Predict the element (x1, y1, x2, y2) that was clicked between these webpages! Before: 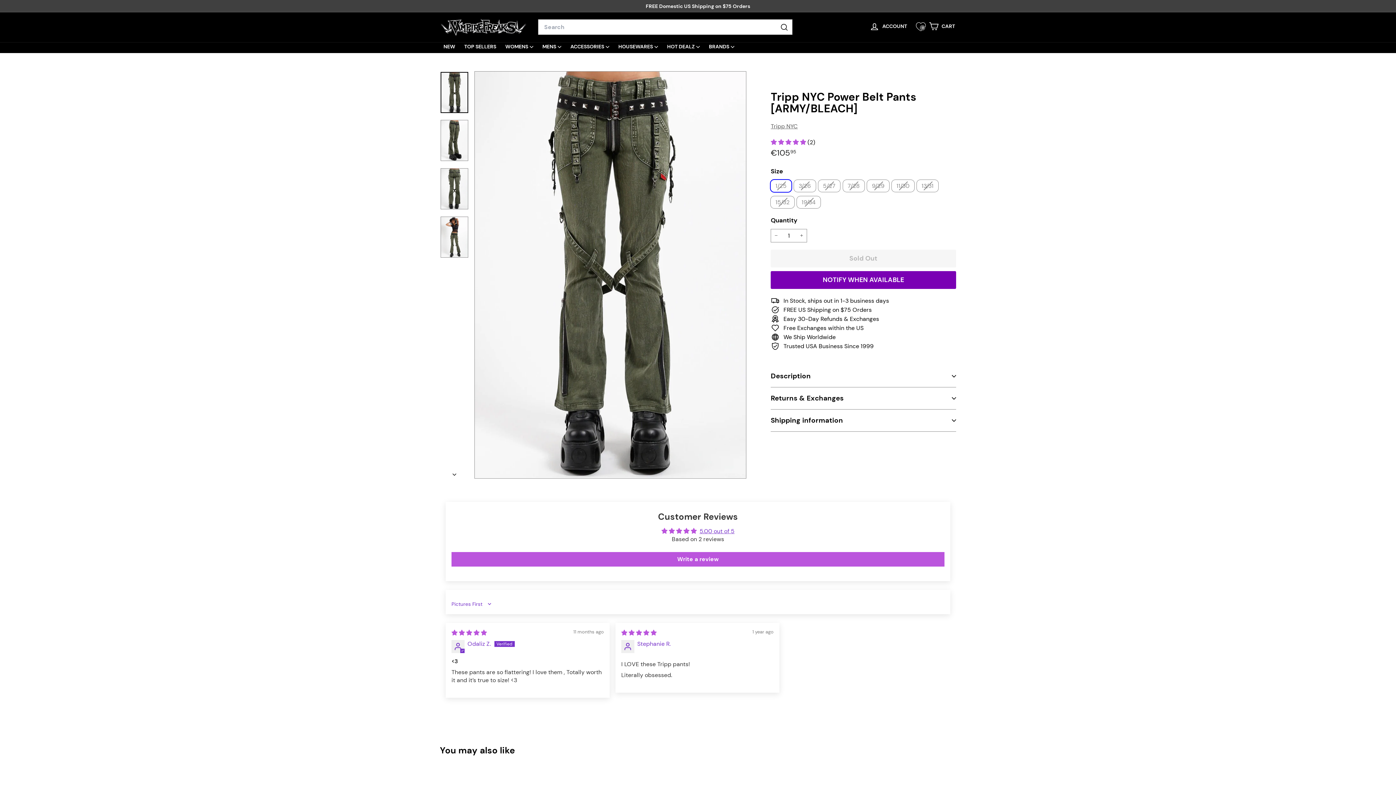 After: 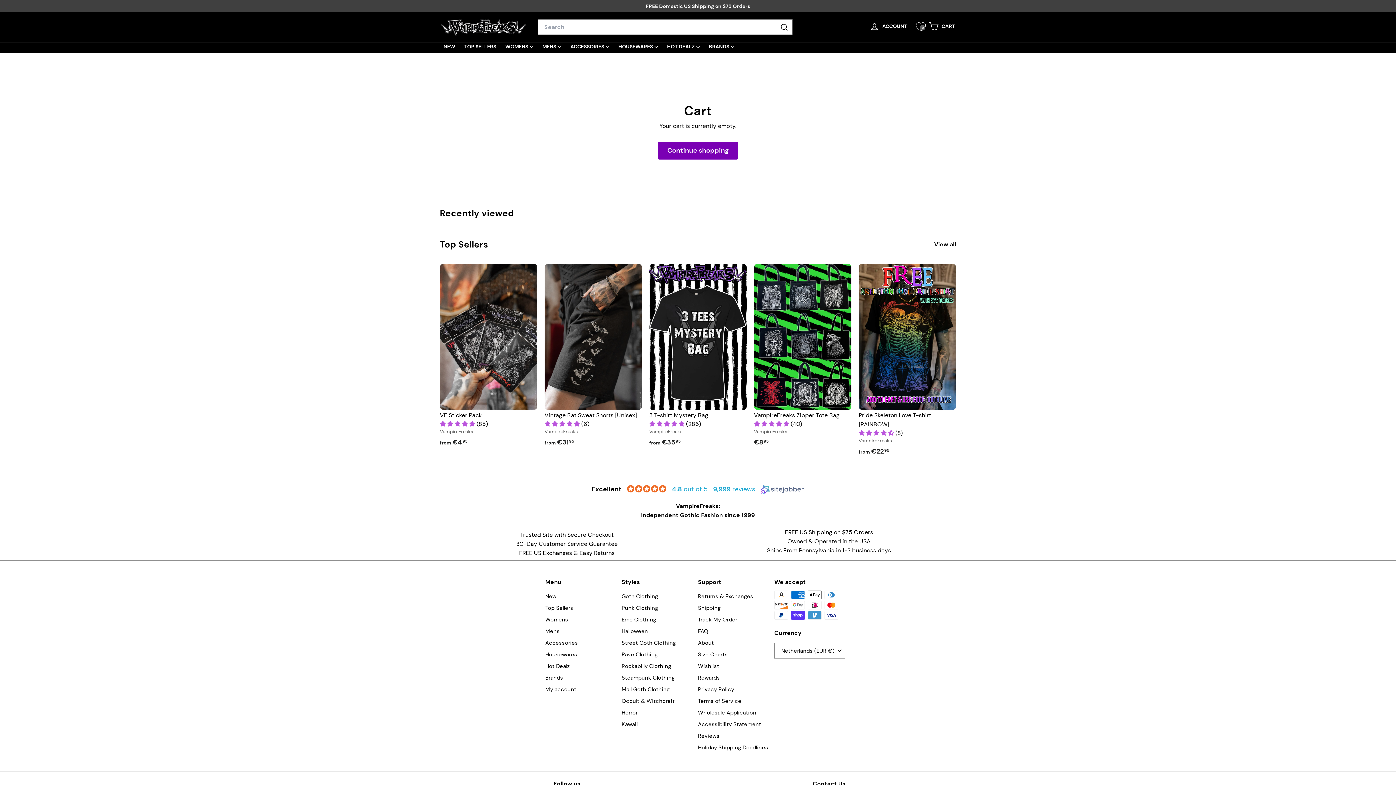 Action: label: 


Cart

 bbox: (925, 19, 960, 34)